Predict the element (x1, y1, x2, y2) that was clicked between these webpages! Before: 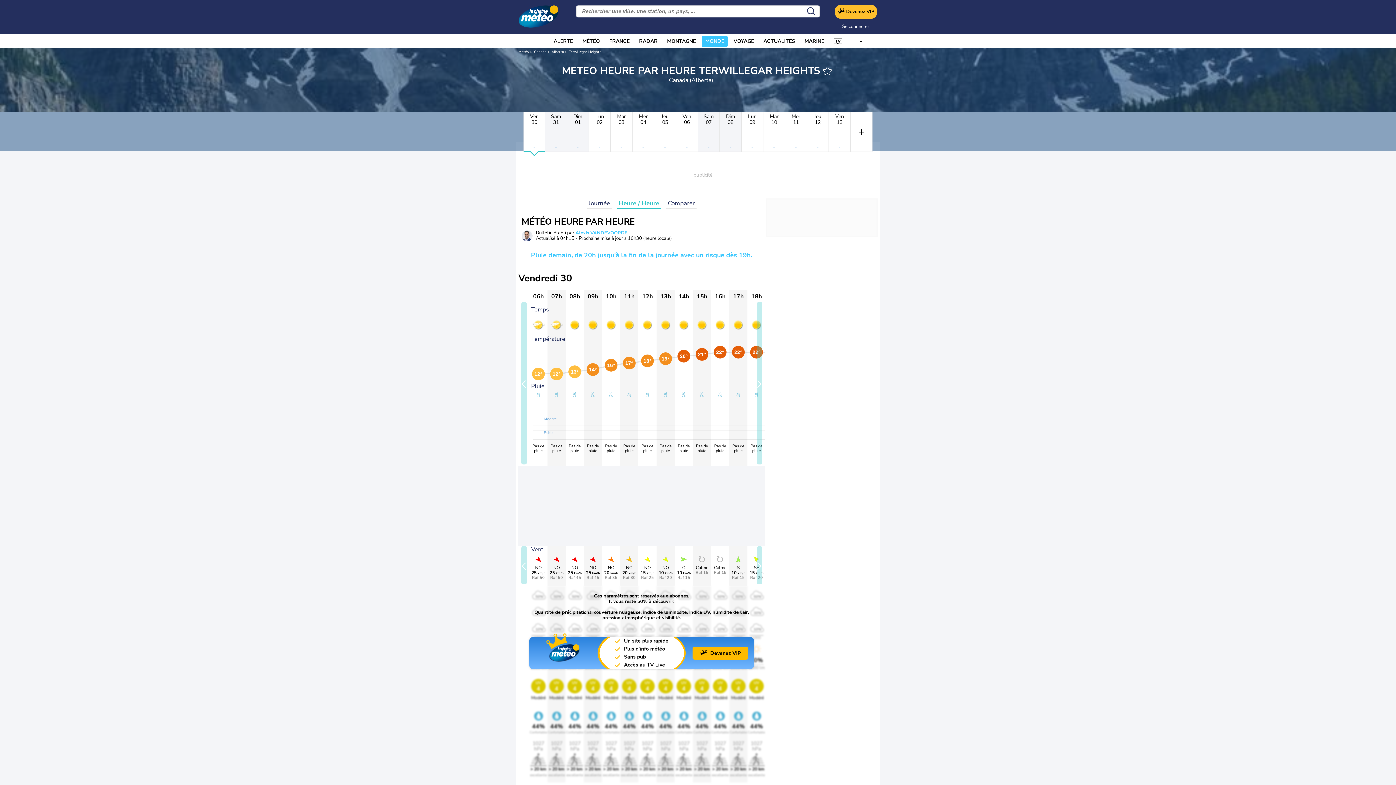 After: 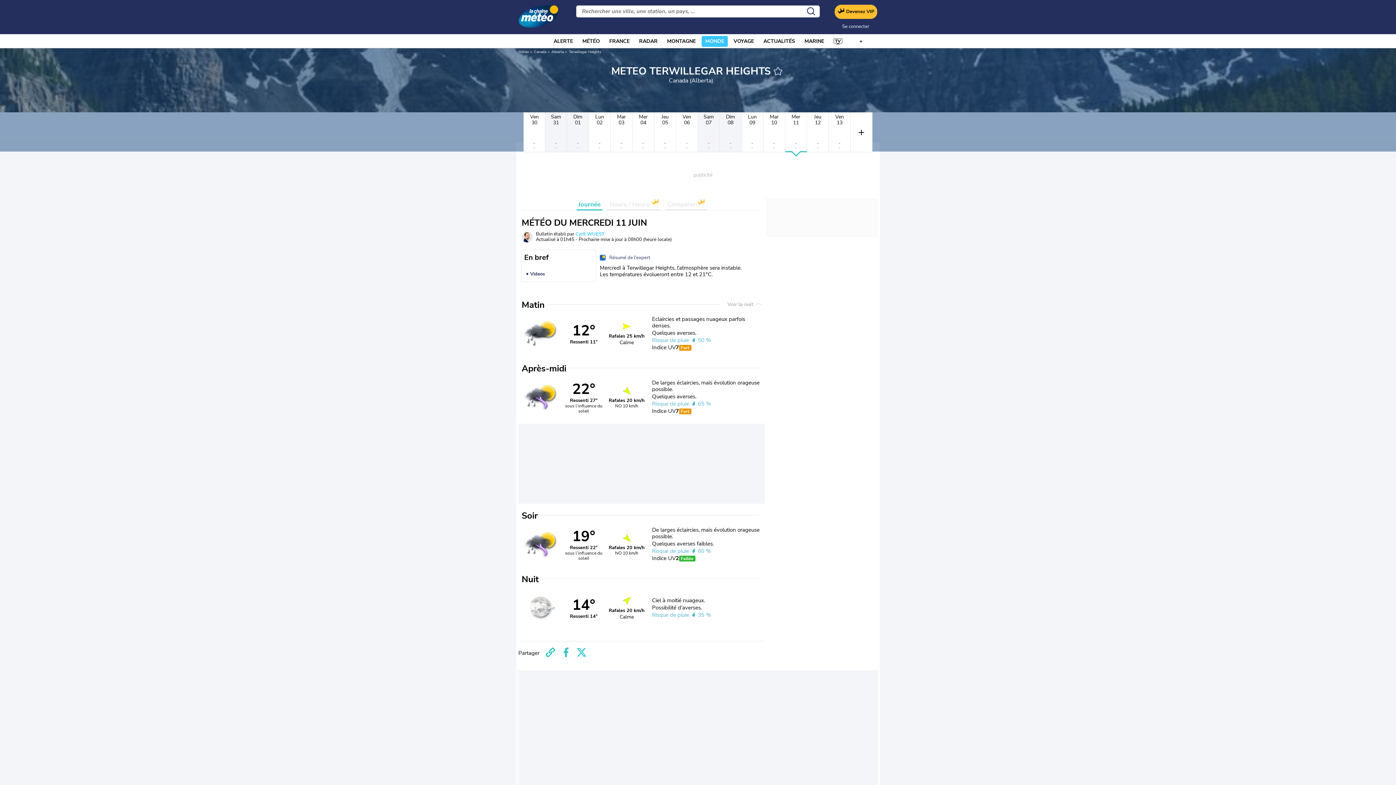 Action: bbox: (785, 112, 807, 152) label: Mer
11
-
-